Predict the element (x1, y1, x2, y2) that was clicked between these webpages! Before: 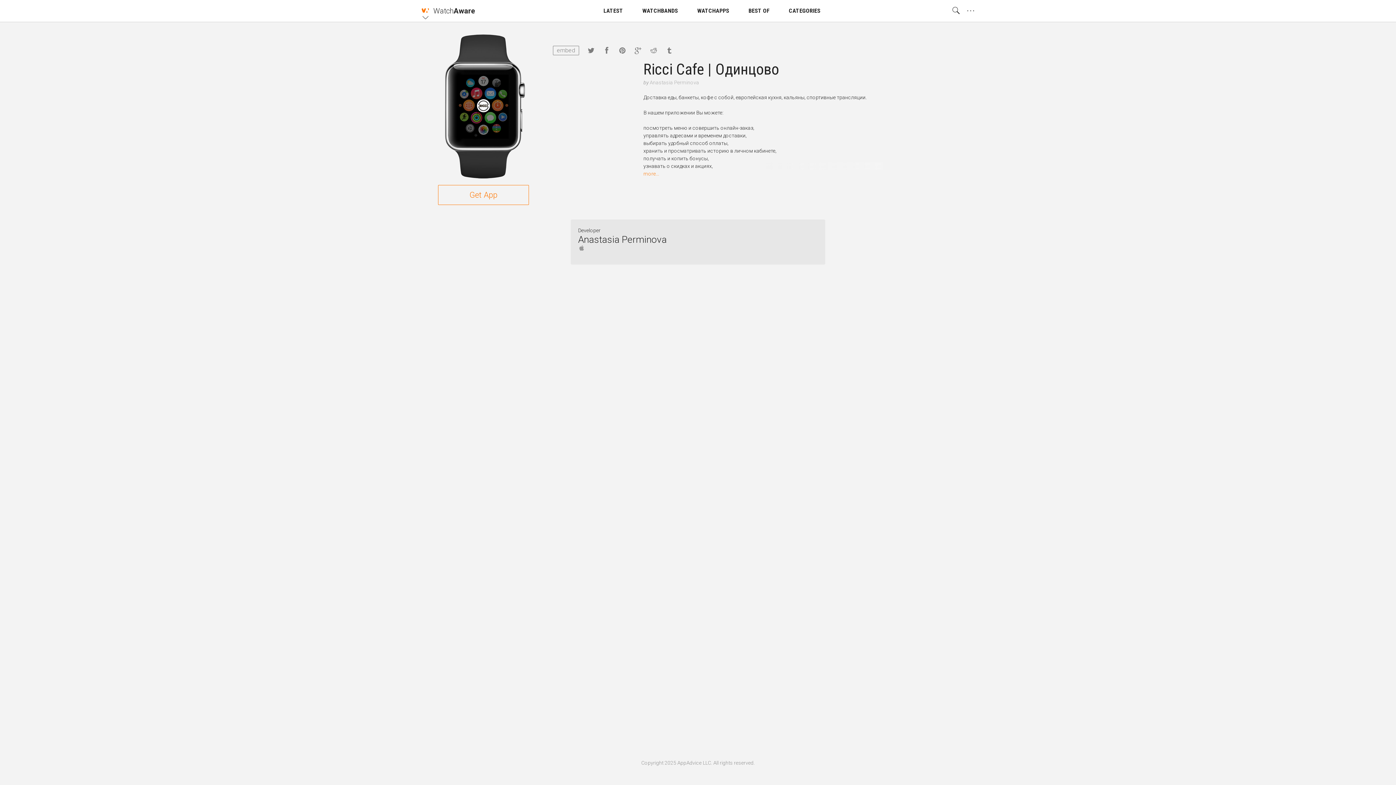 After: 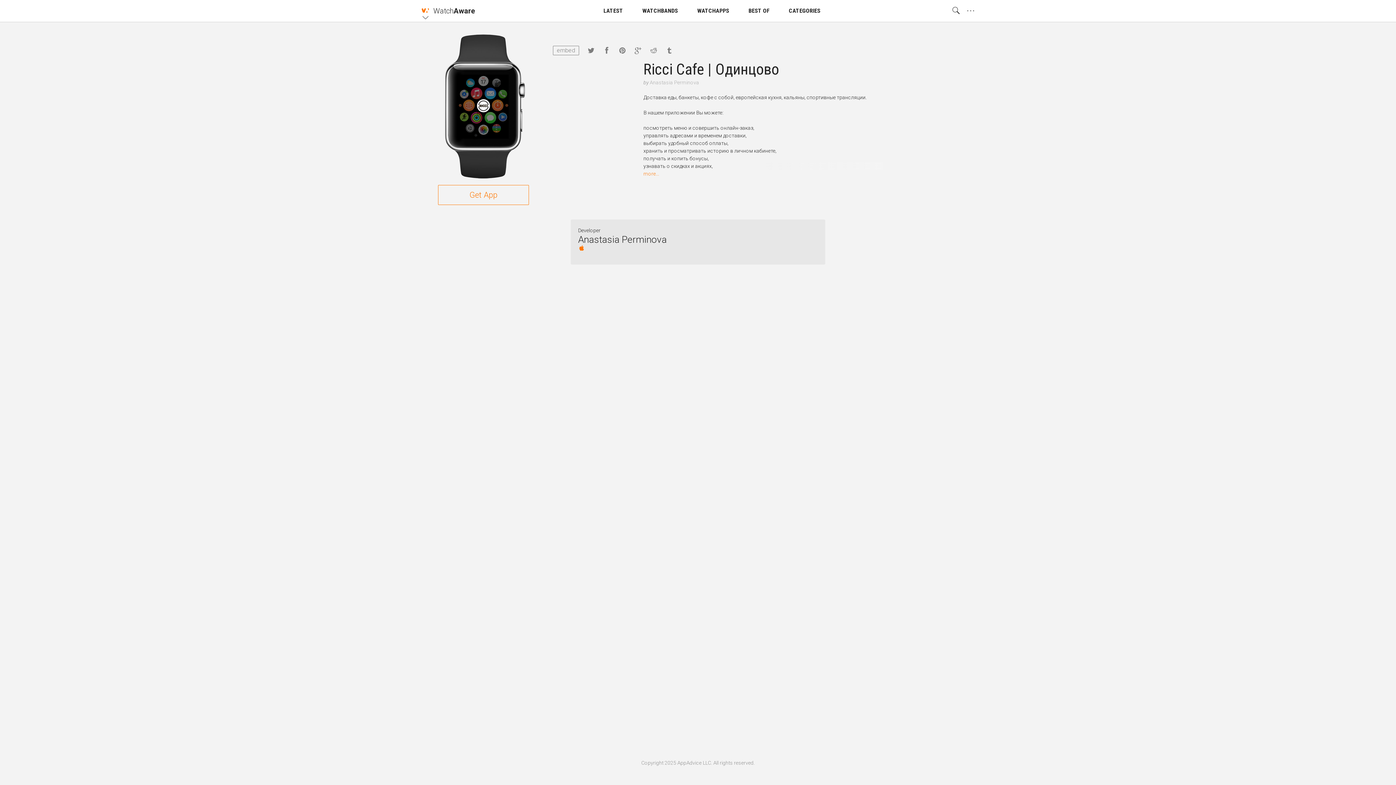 Action: bbox: (578, 245, 585, 253)